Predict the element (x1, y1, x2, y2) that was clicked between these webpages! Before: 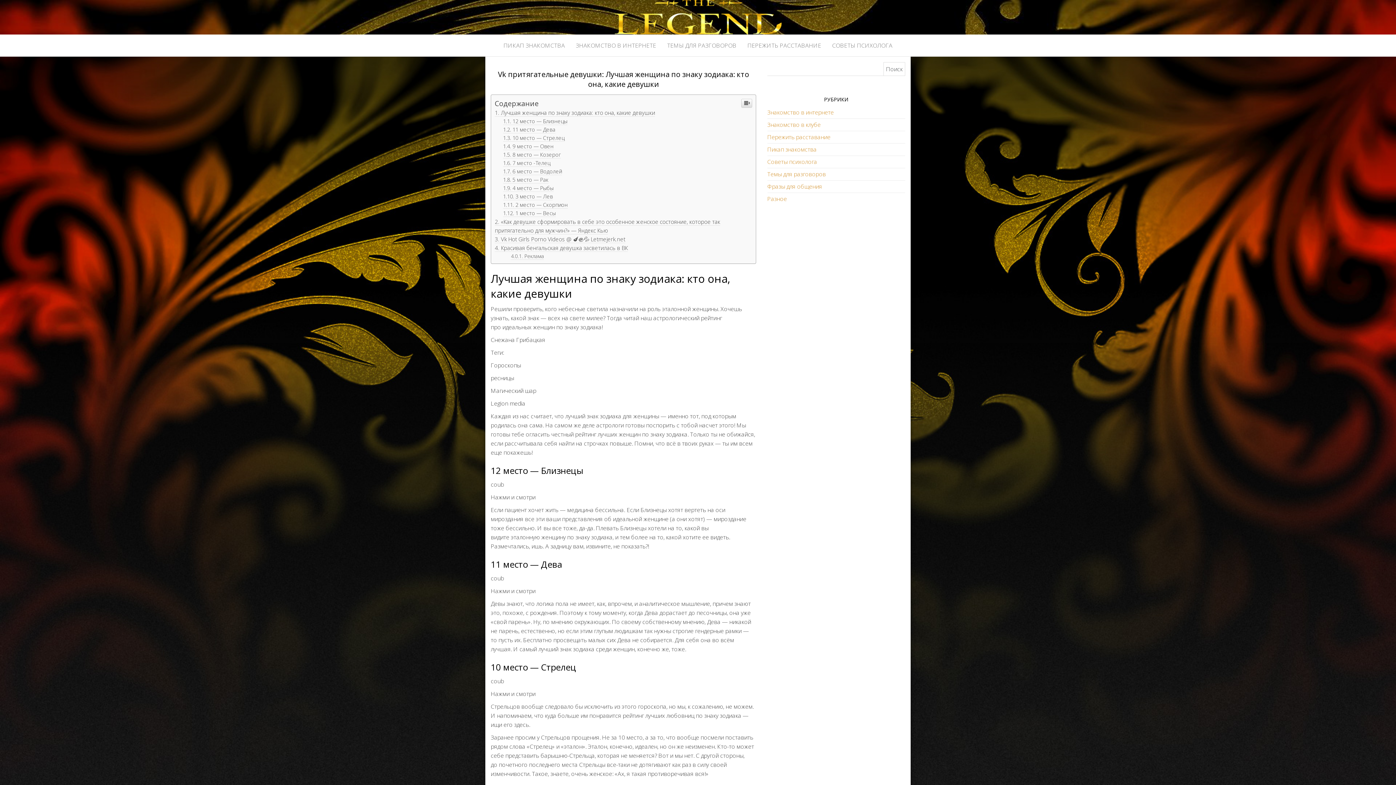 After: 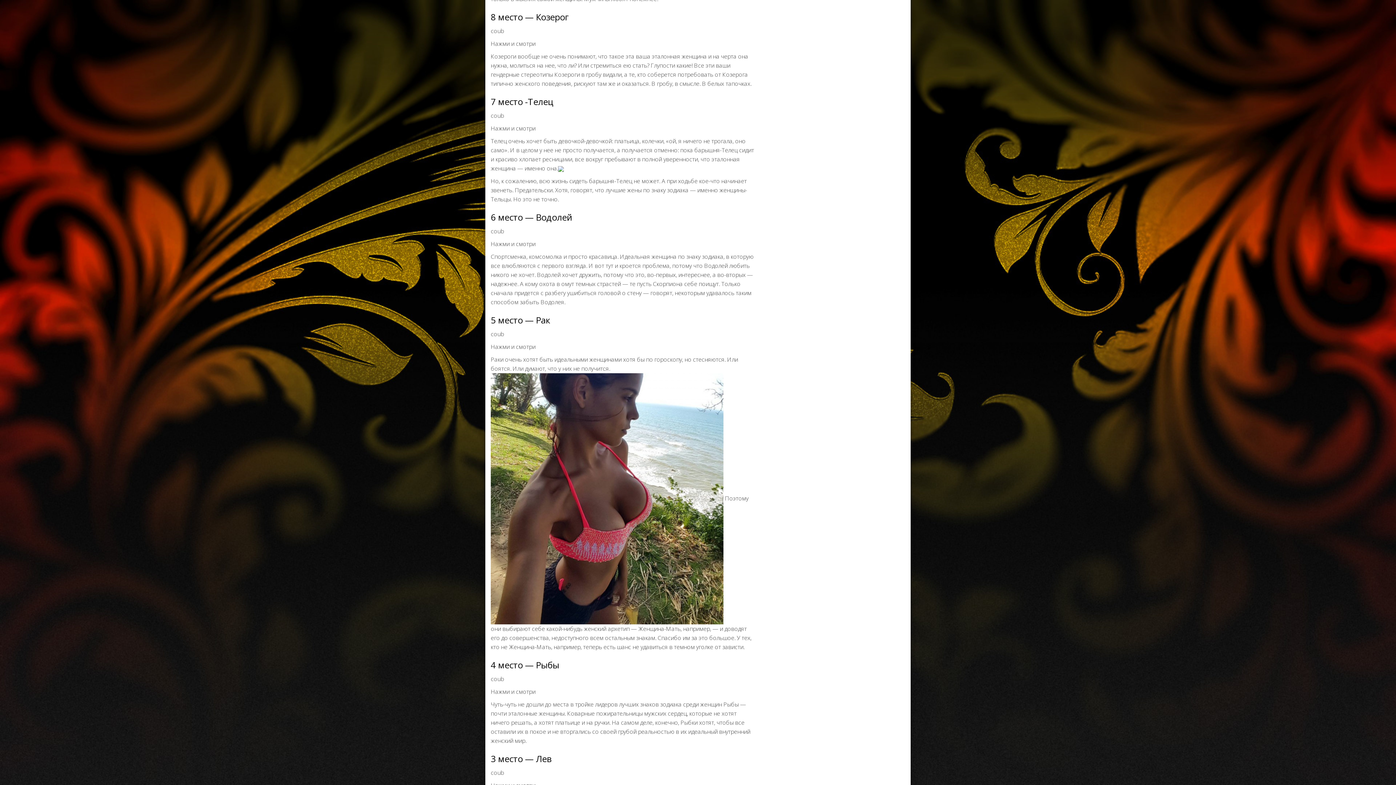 Action: bbox: (503, 551, 561, 558) label: 8 место — Козерог